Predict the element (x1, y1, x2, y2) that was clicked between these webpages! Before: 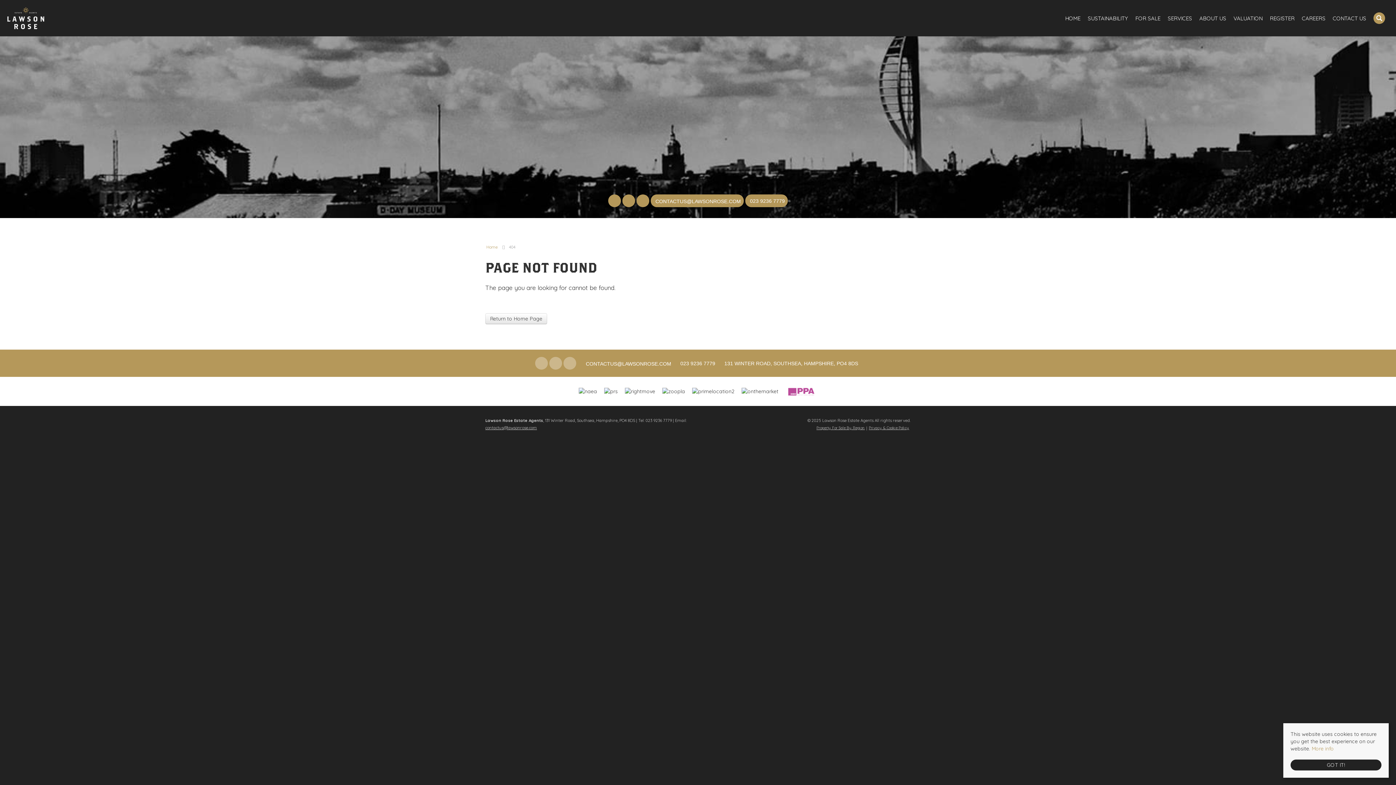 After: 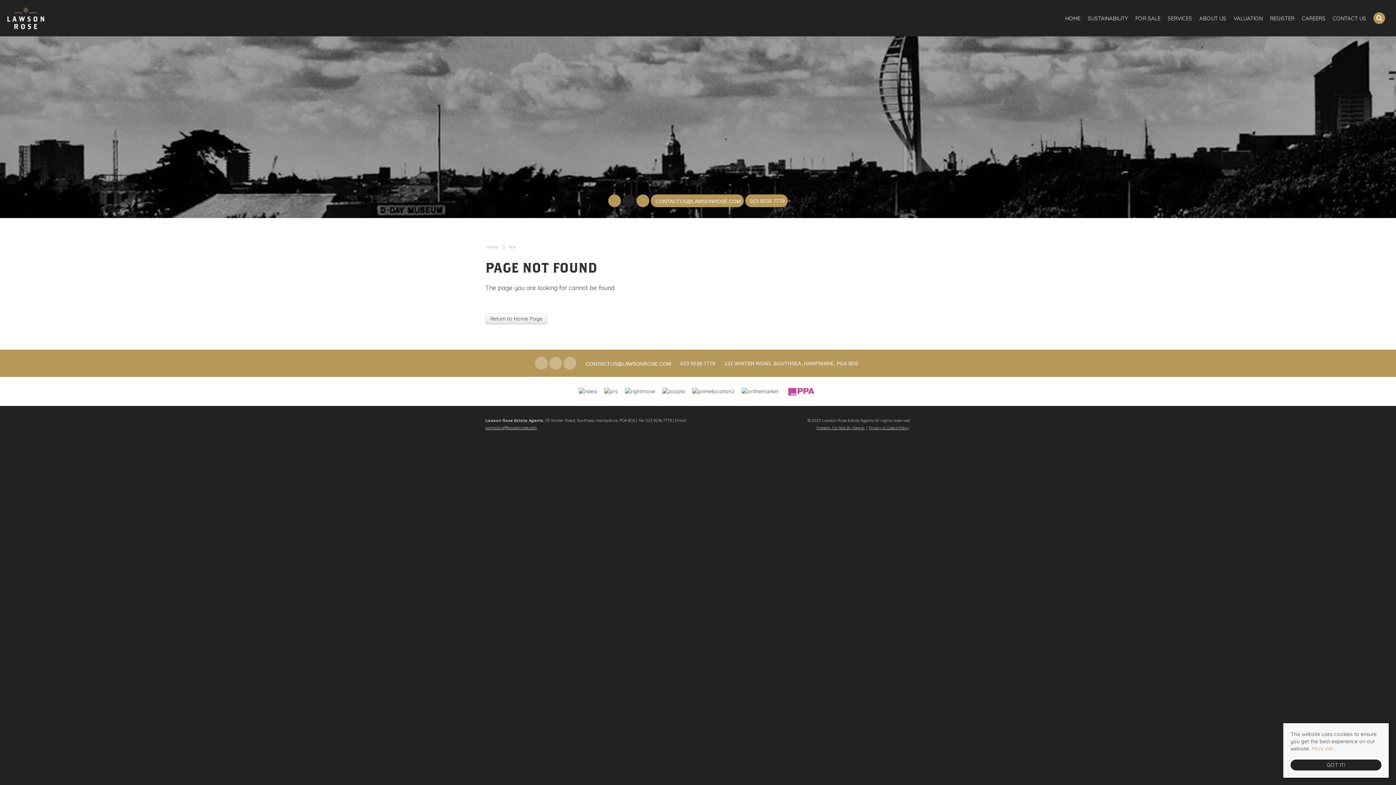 Action: label: External Link: Twitter bbox: (622, 198, 636, 204)